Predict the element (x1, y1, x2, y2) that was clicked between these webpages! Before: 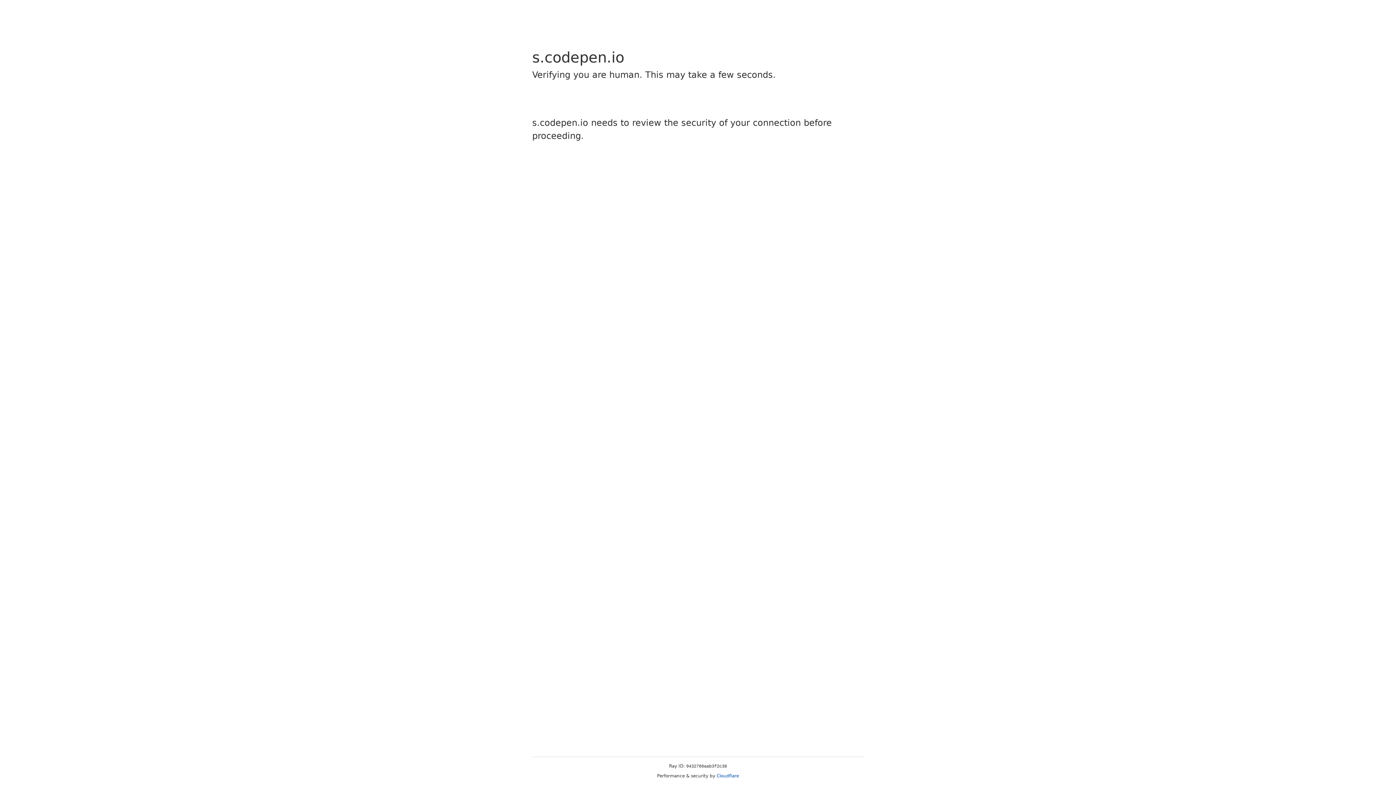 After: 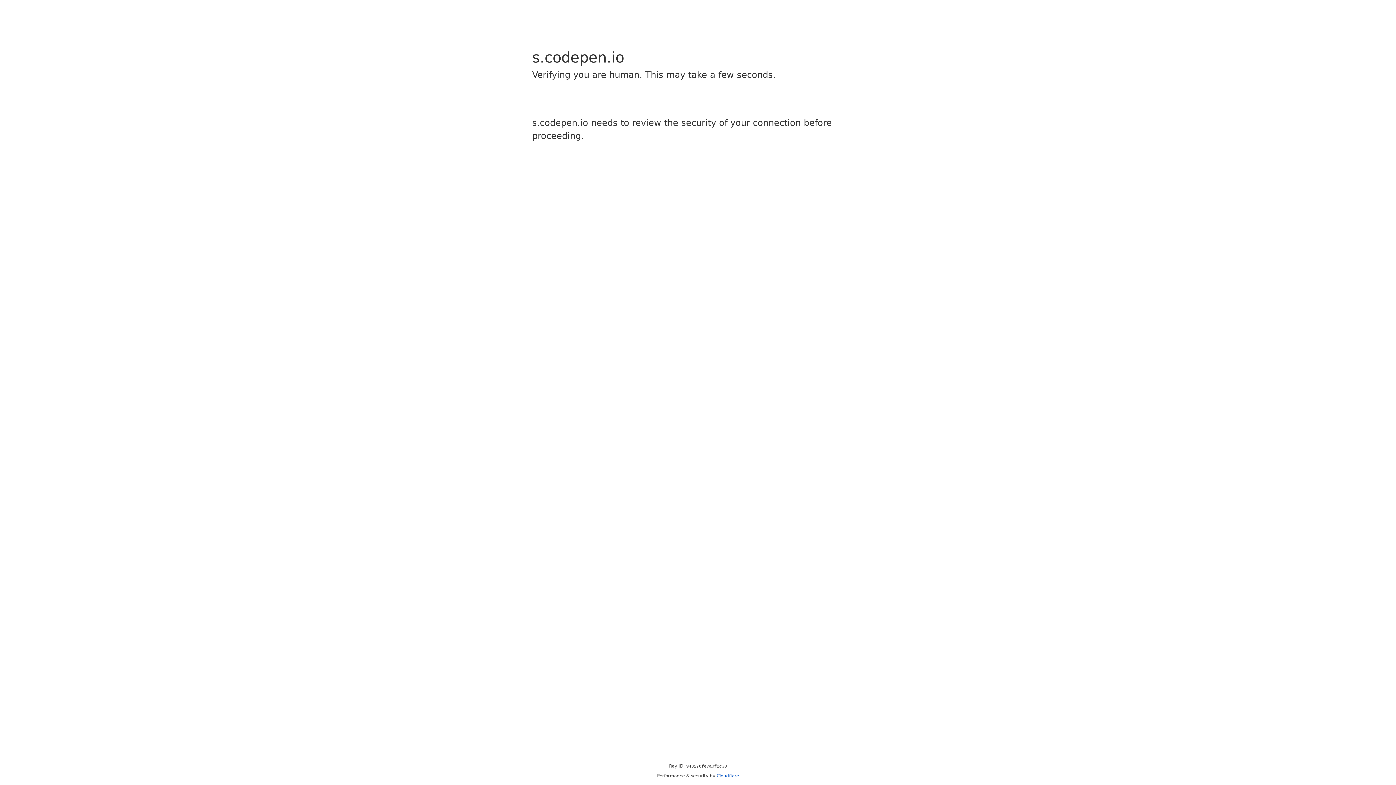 Action: label: Cloudflare bbox: (716, 773, 739, 778)